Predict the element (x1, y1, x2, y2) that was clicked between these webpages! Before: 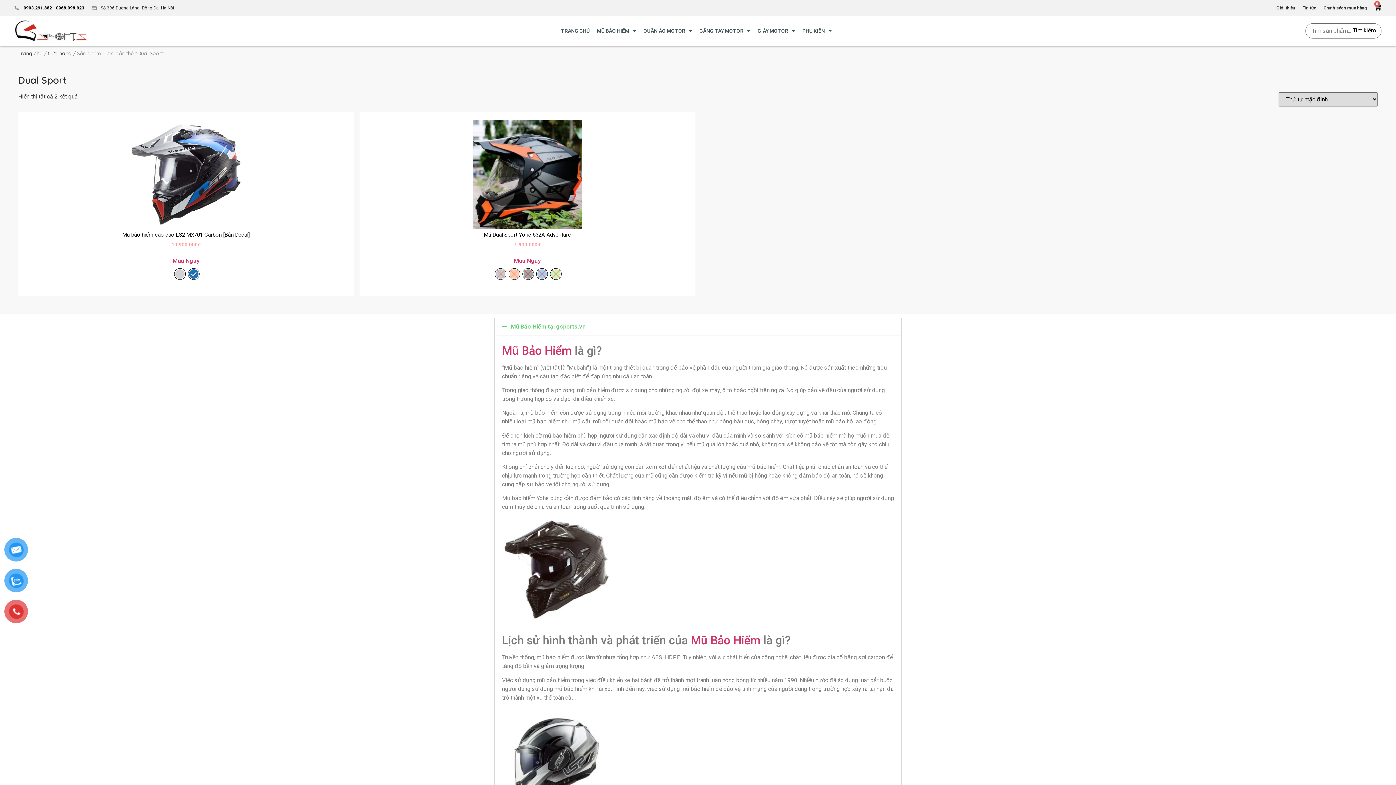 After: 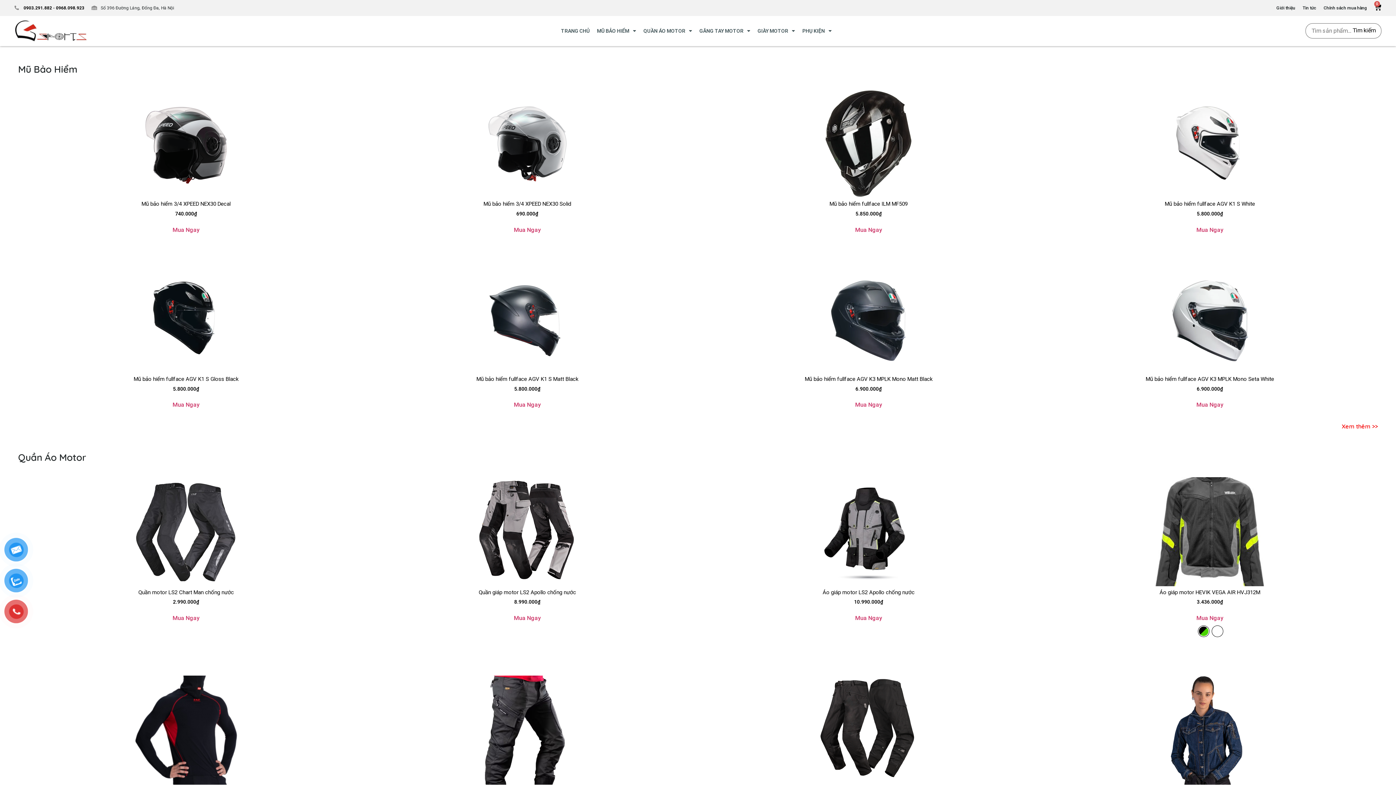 Action: bbox: (561, 22, 589, 39) label: TRANG CHỦ